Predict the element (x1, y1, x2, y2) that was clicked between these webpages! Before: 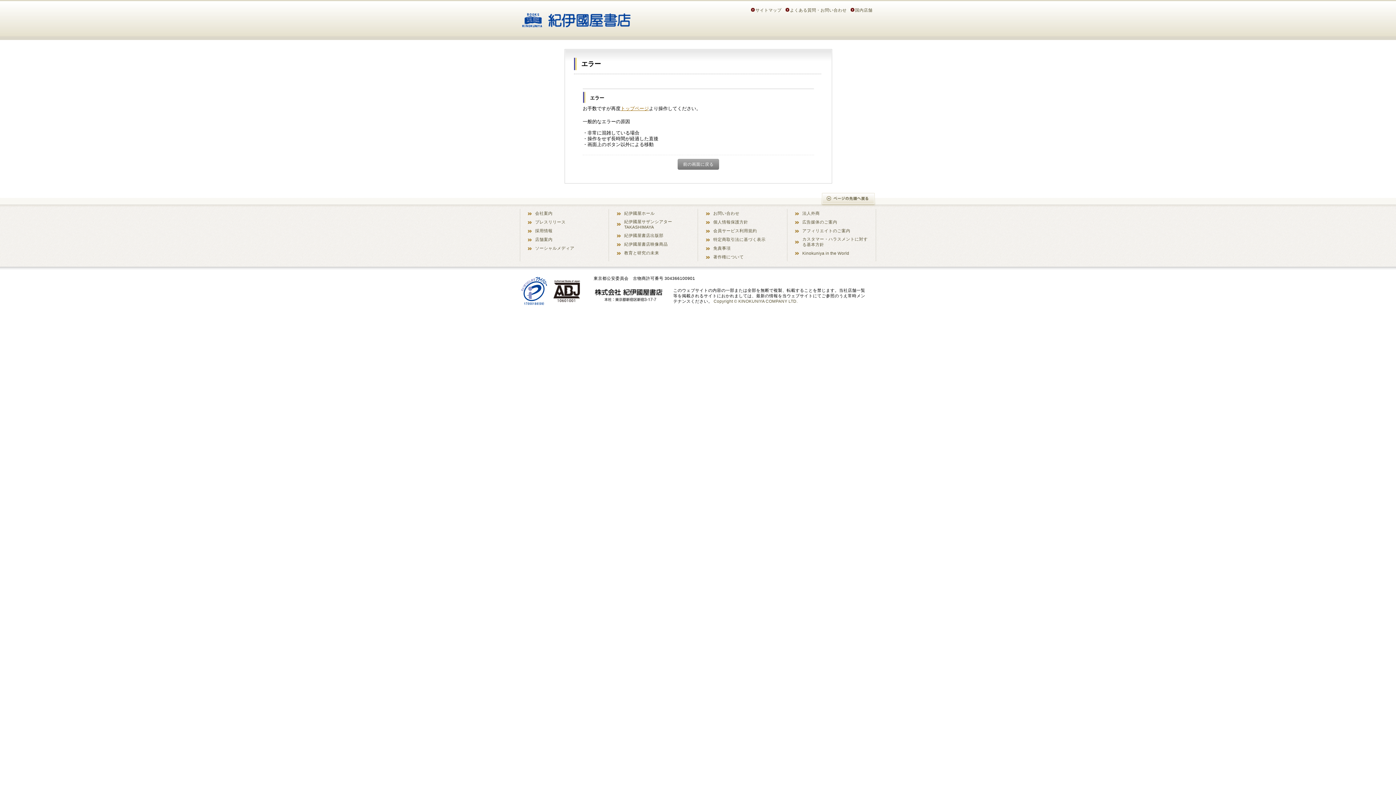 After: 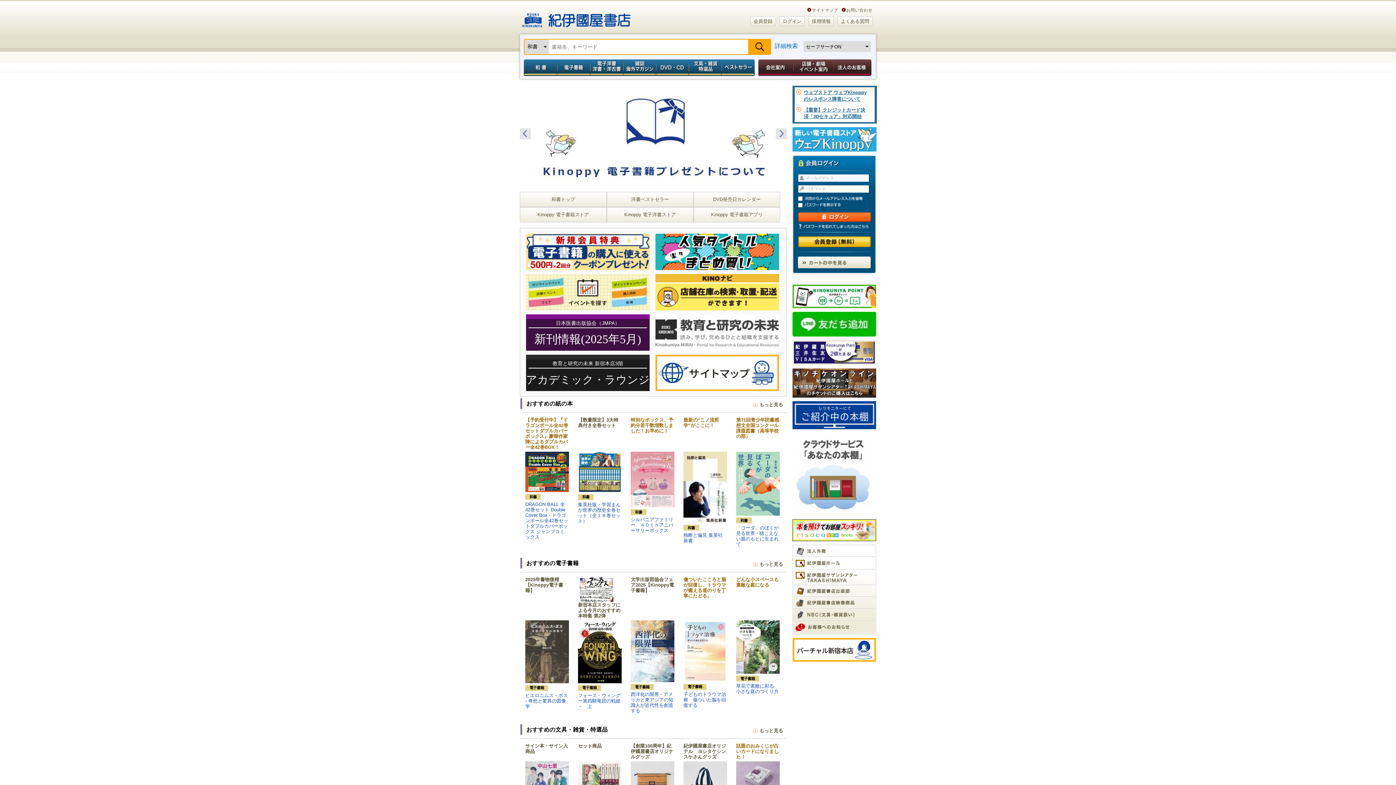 Action: bbox: (620, 105, 649, 111) label: トップページ